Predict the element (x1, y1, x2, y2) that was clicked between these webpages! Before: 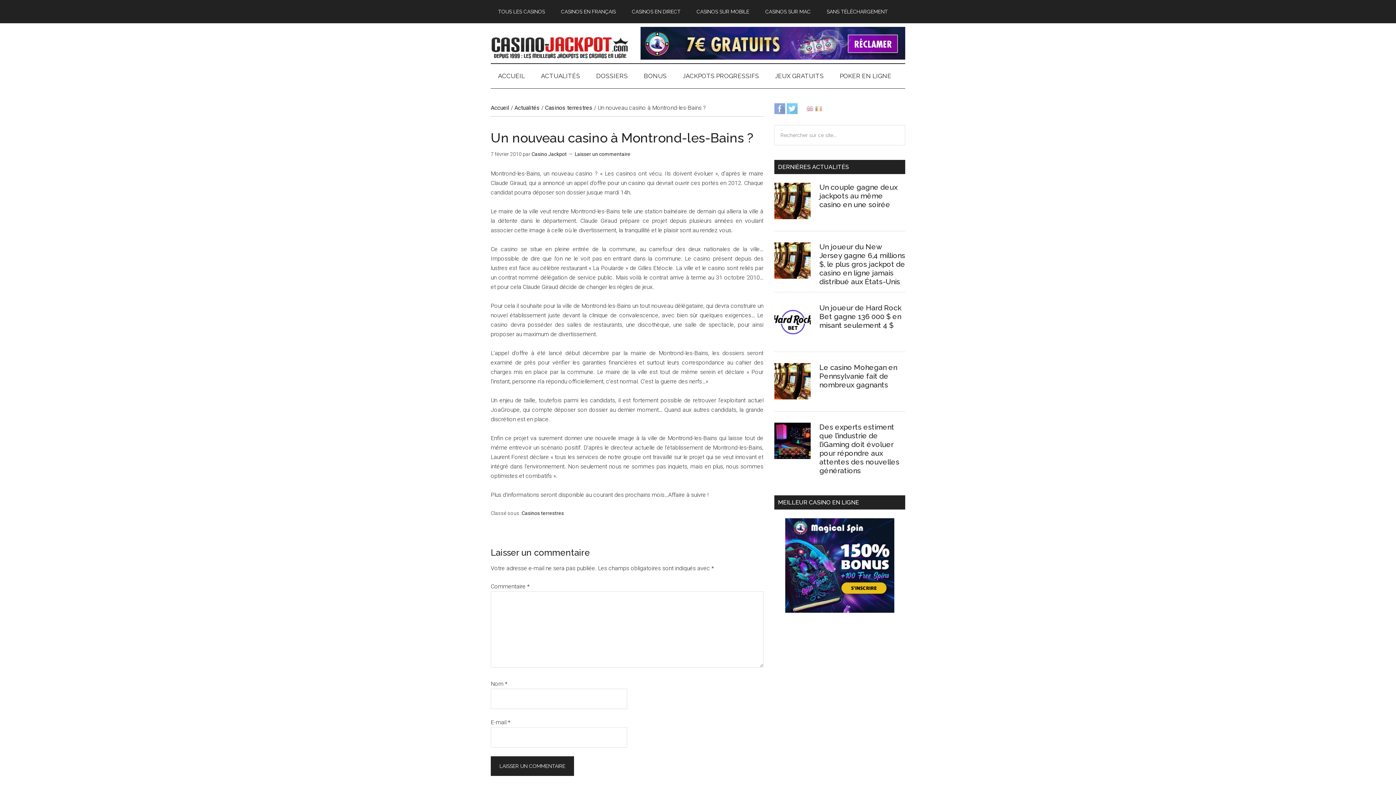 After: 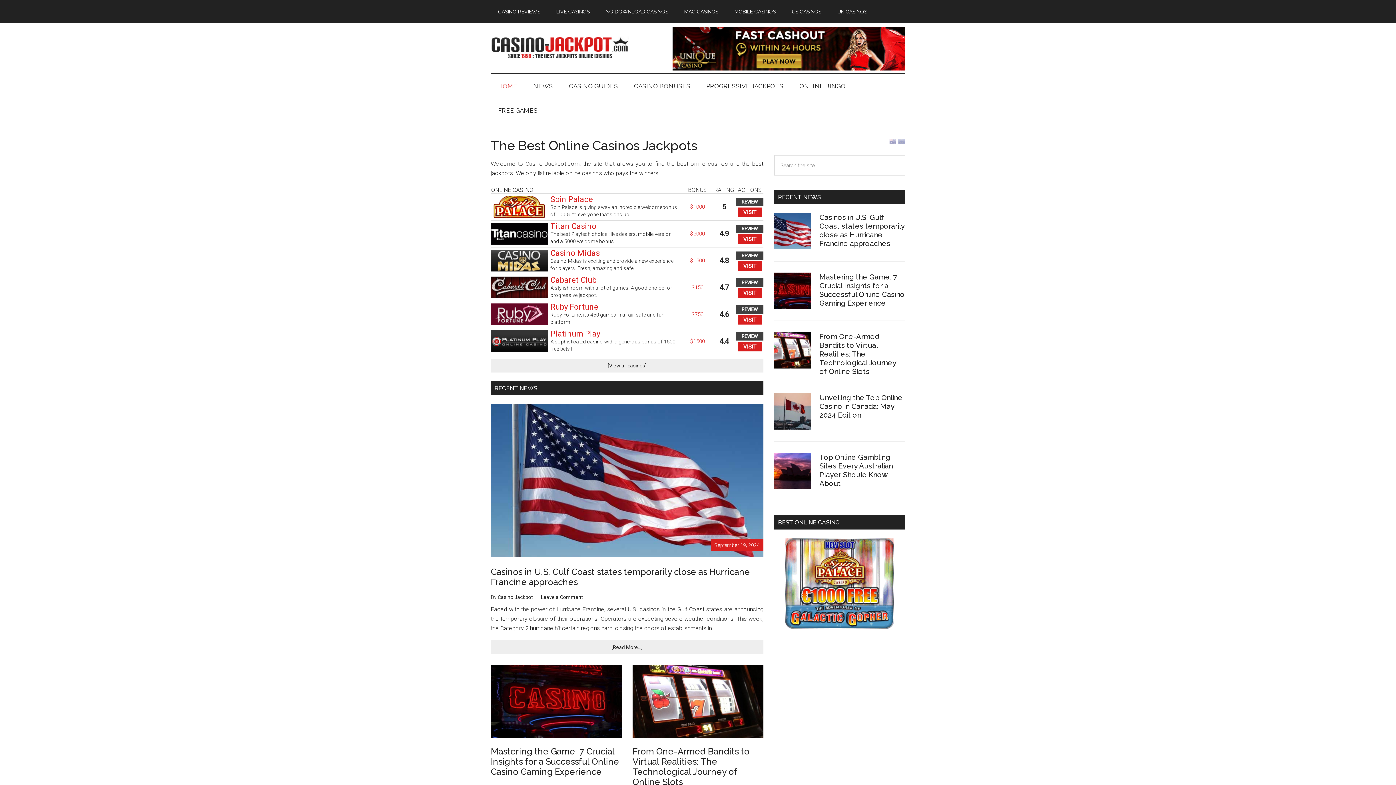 Action: bbox: (806, 104, 813, 111)